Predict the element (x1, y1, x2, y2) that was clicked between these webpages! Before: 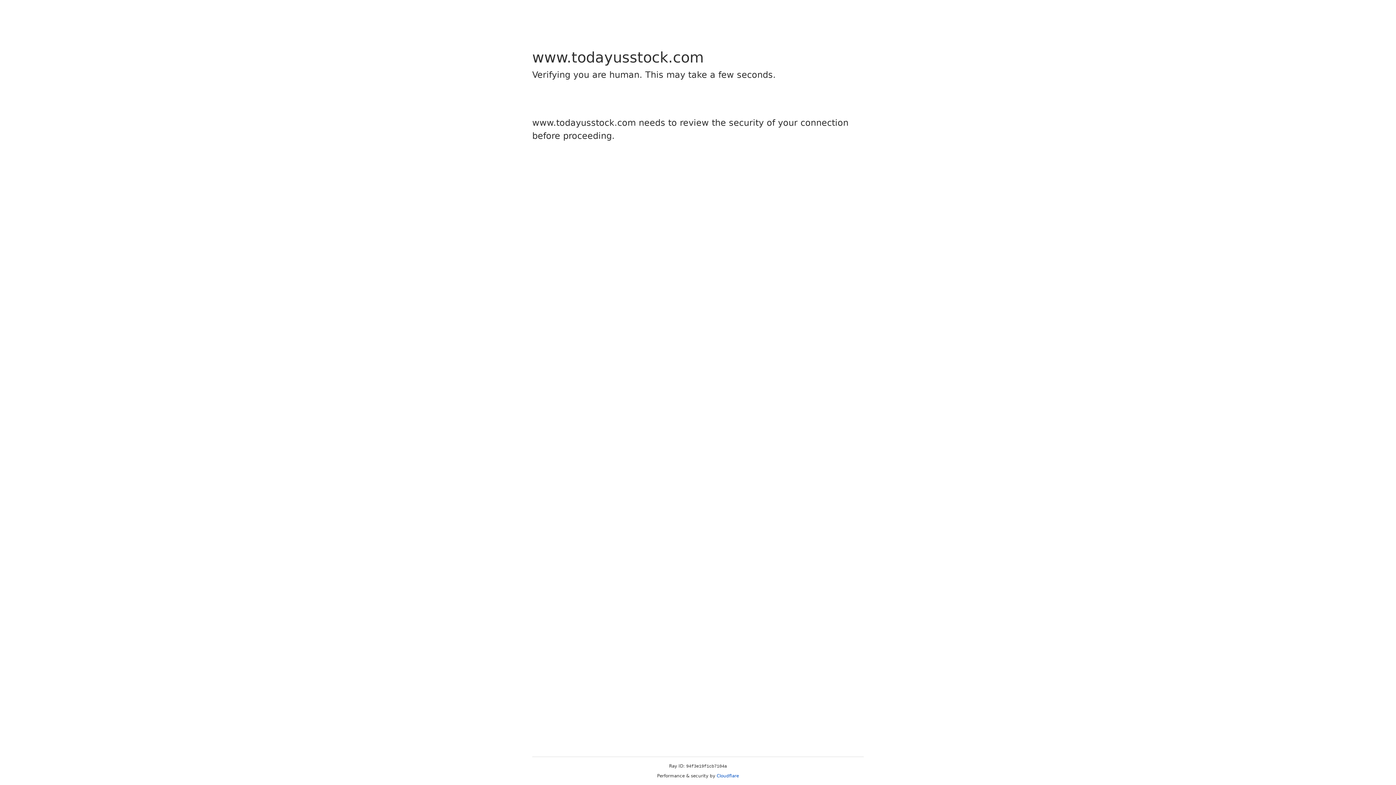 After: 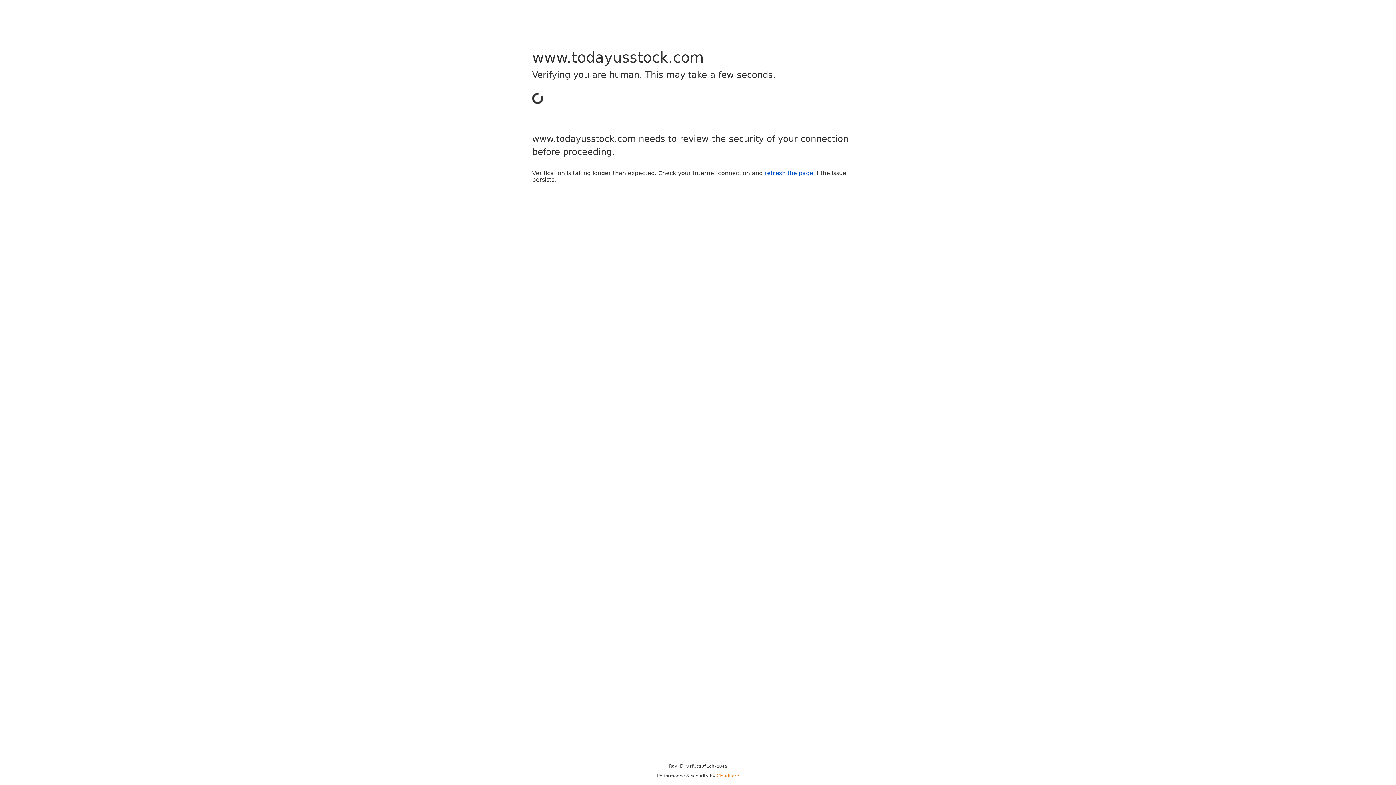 Action: bbox: (716, 773, 739, 778) label: Cloudflare